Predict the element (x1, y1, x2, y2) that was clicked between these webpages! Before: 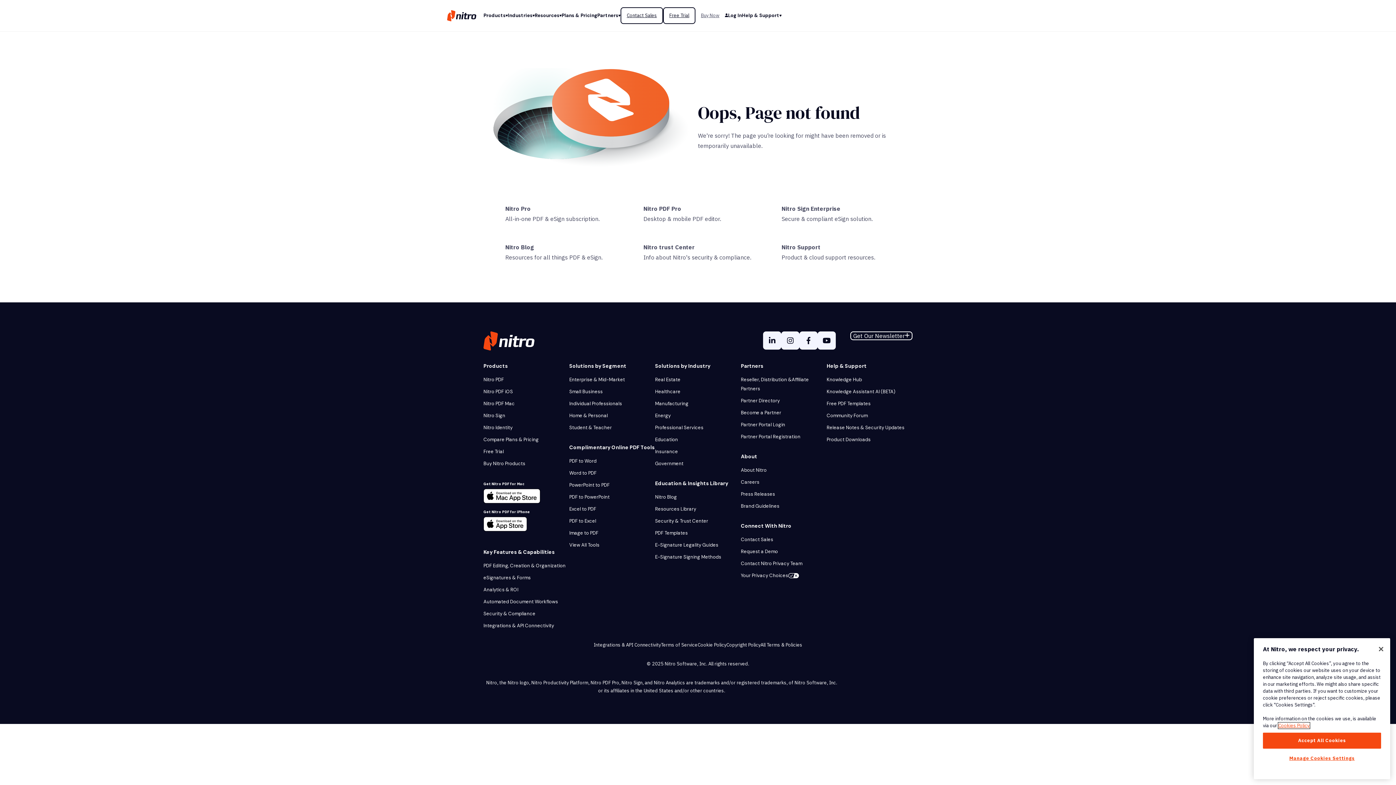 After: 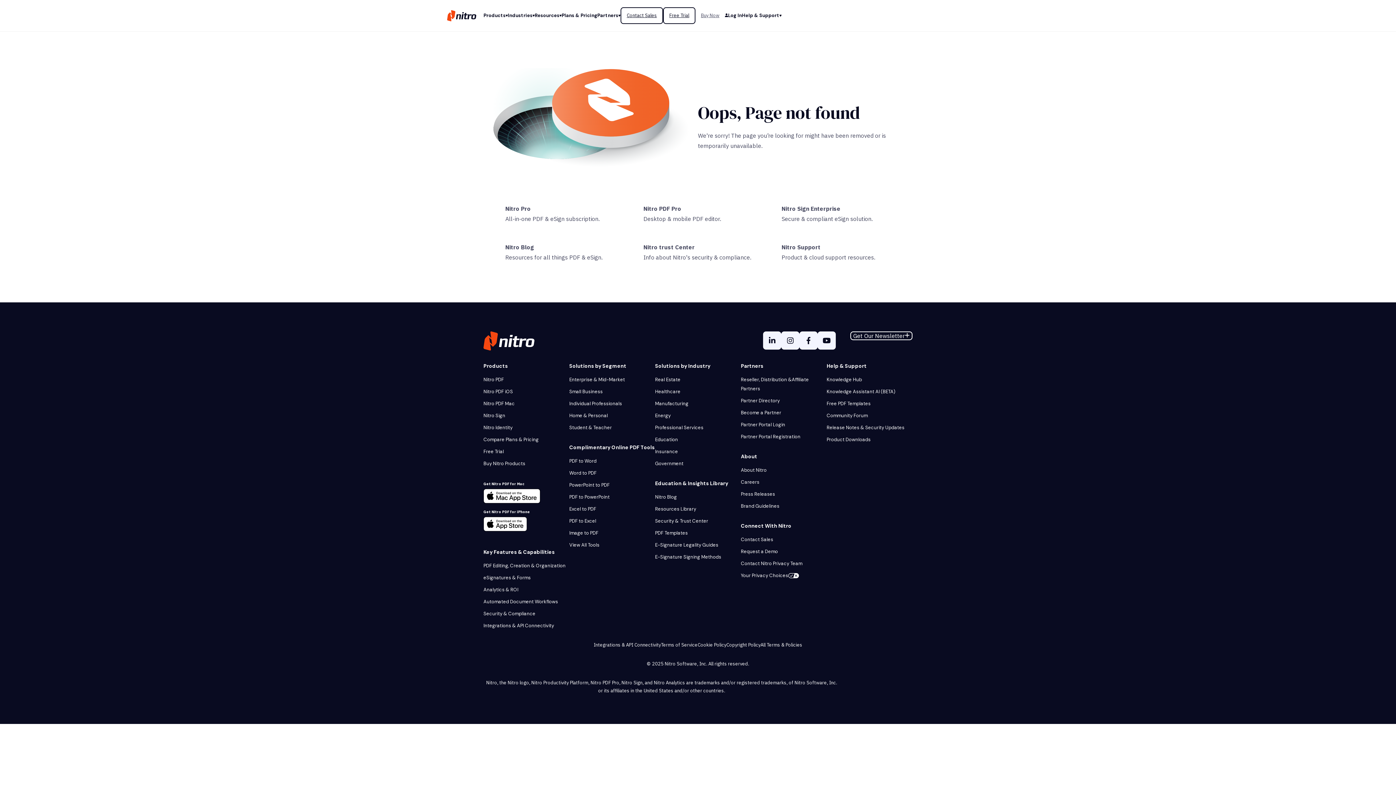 Action: bbox: (1373, 641, 1389, 657) label: Close